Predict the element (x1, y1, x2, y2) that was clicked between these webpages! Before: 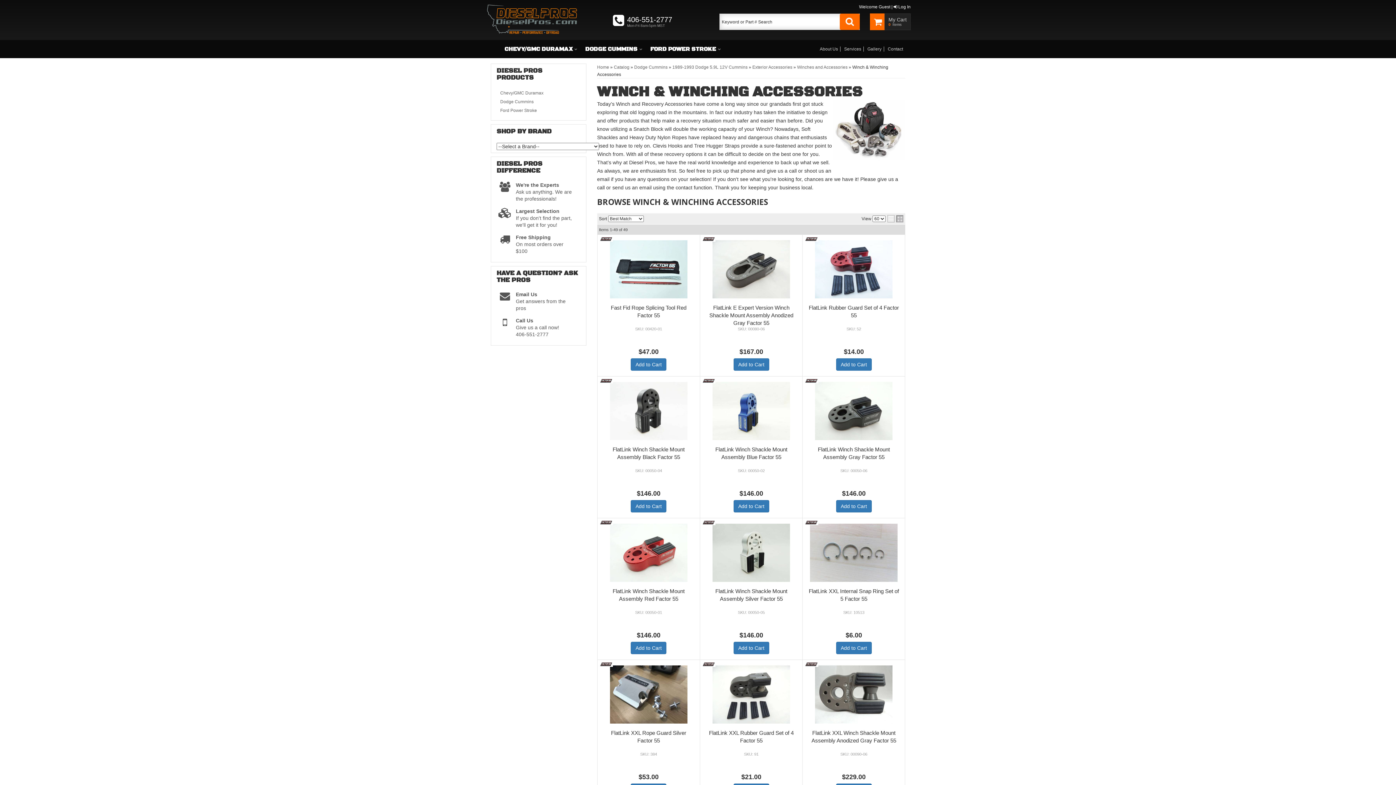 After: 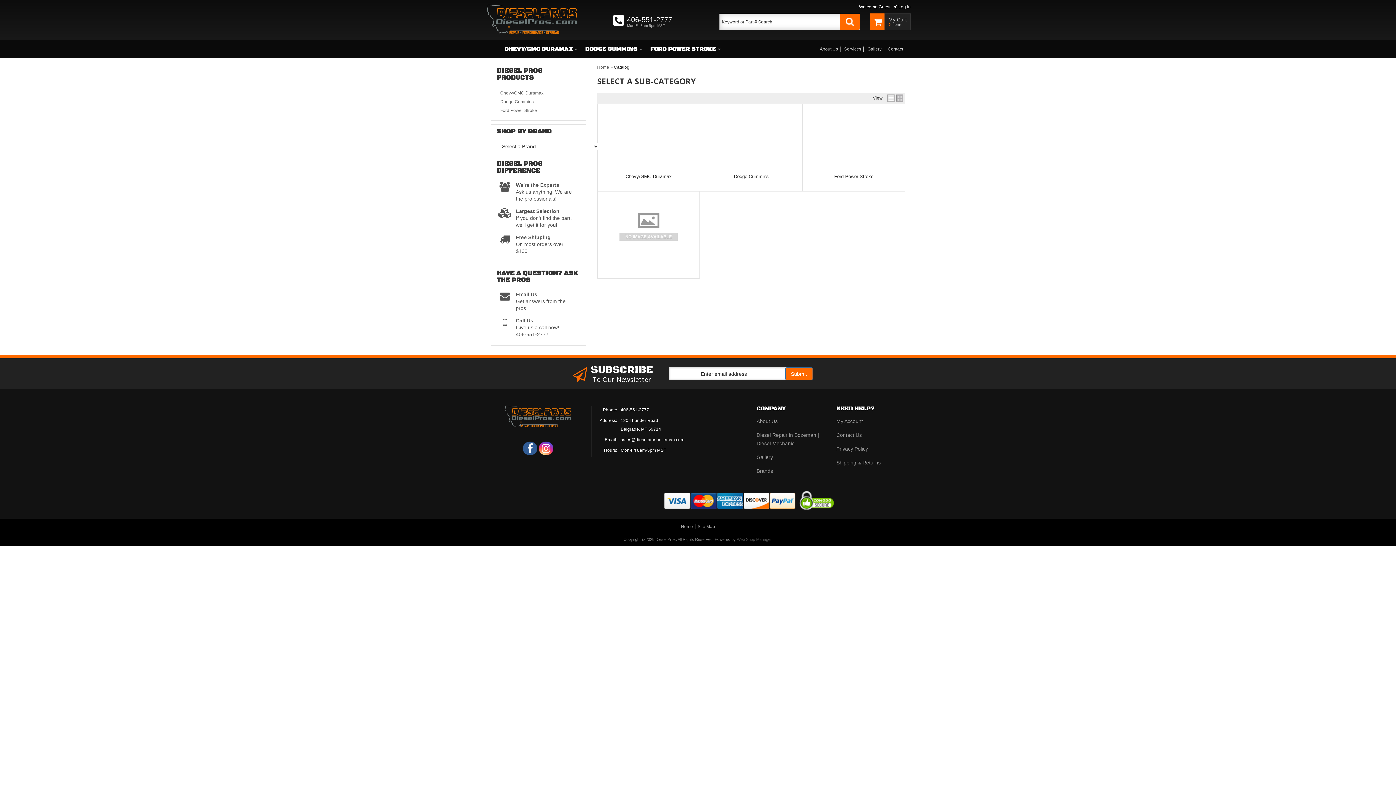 Action: label: Largest Selection


If you don't find the part, we'll get it for you! bbox: (496, 208, 580, 228)